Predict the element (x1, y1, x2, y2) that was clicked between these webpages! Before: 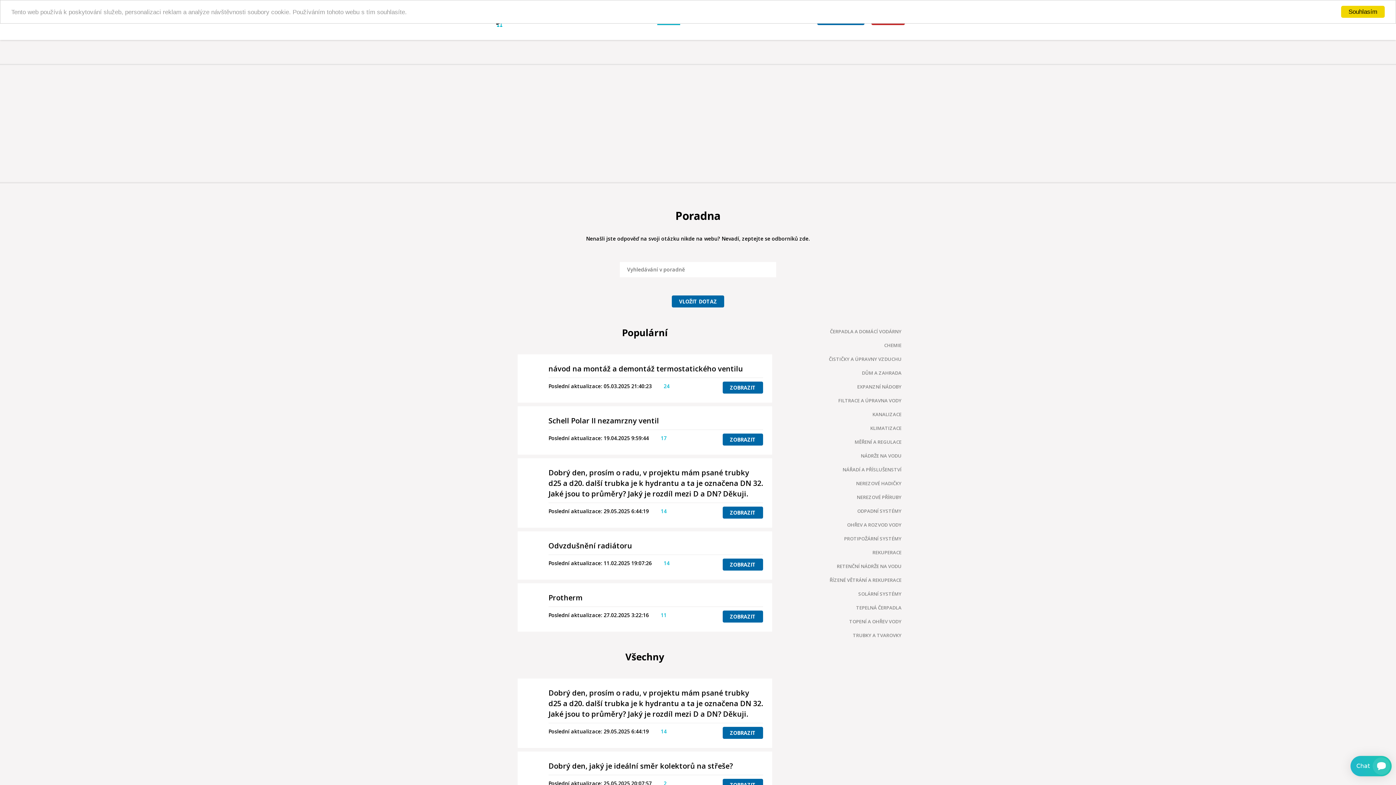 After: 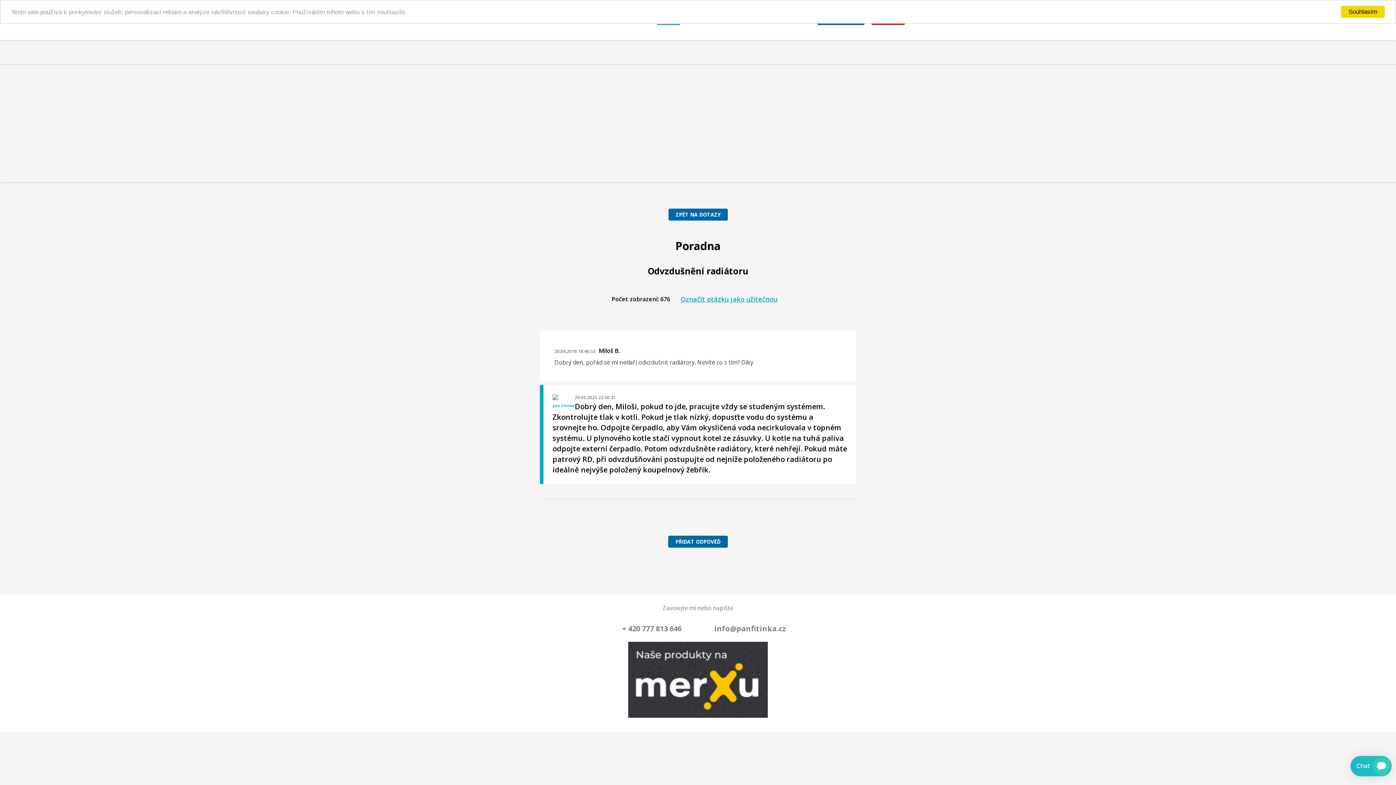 Action: bbox: (722, 558, 763, 570) label: ZOBRAZIT